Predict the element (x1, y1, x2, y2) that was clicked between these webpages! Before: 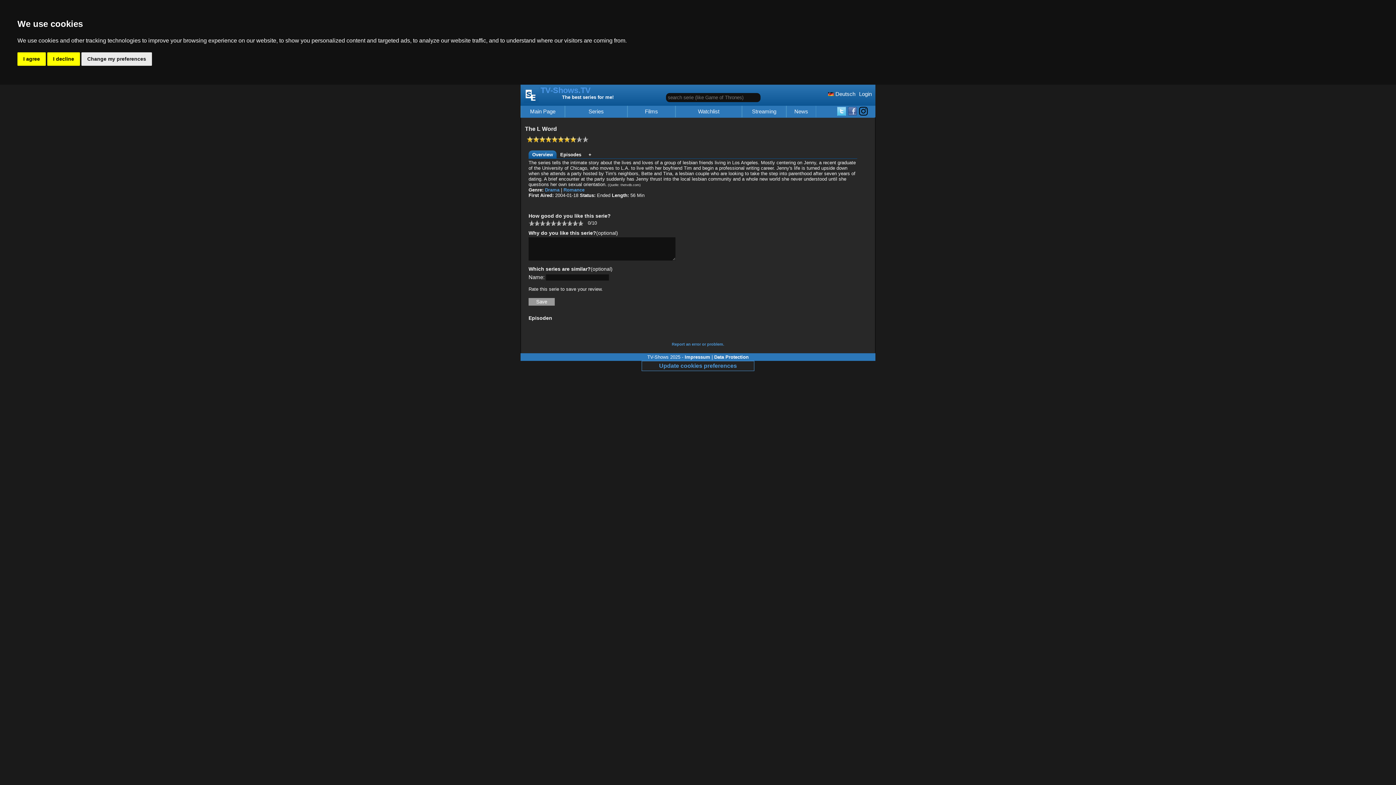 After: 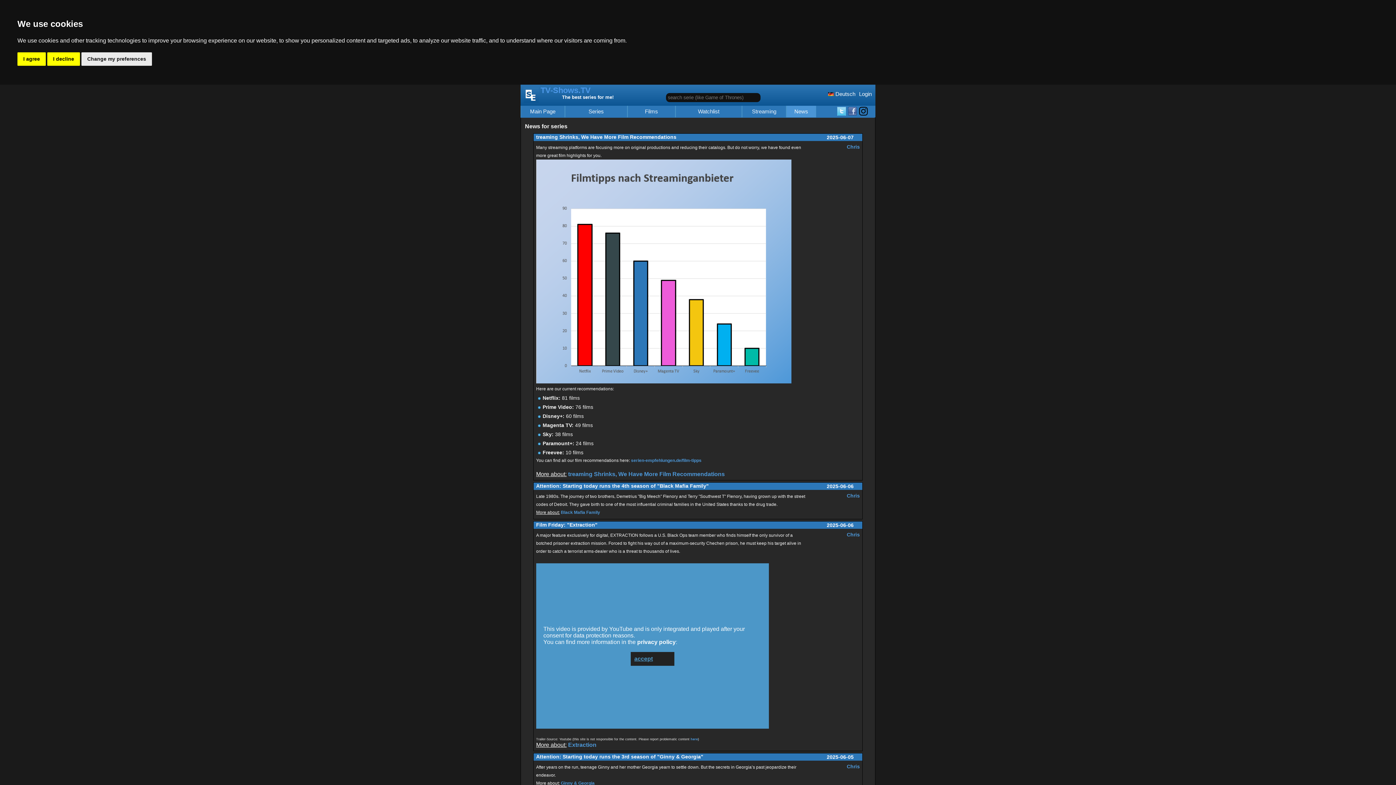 Action: label: News bbox: (786, 108, 816, 114)